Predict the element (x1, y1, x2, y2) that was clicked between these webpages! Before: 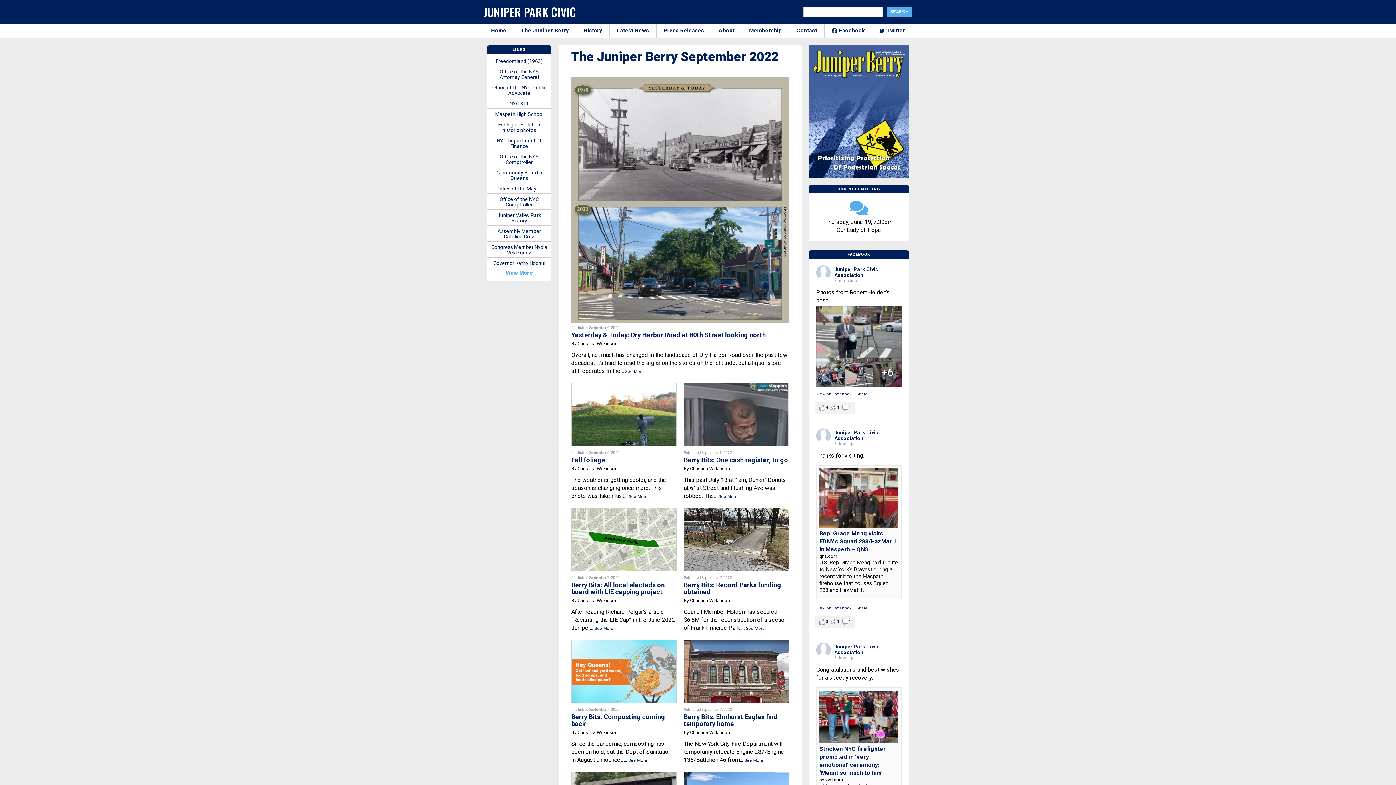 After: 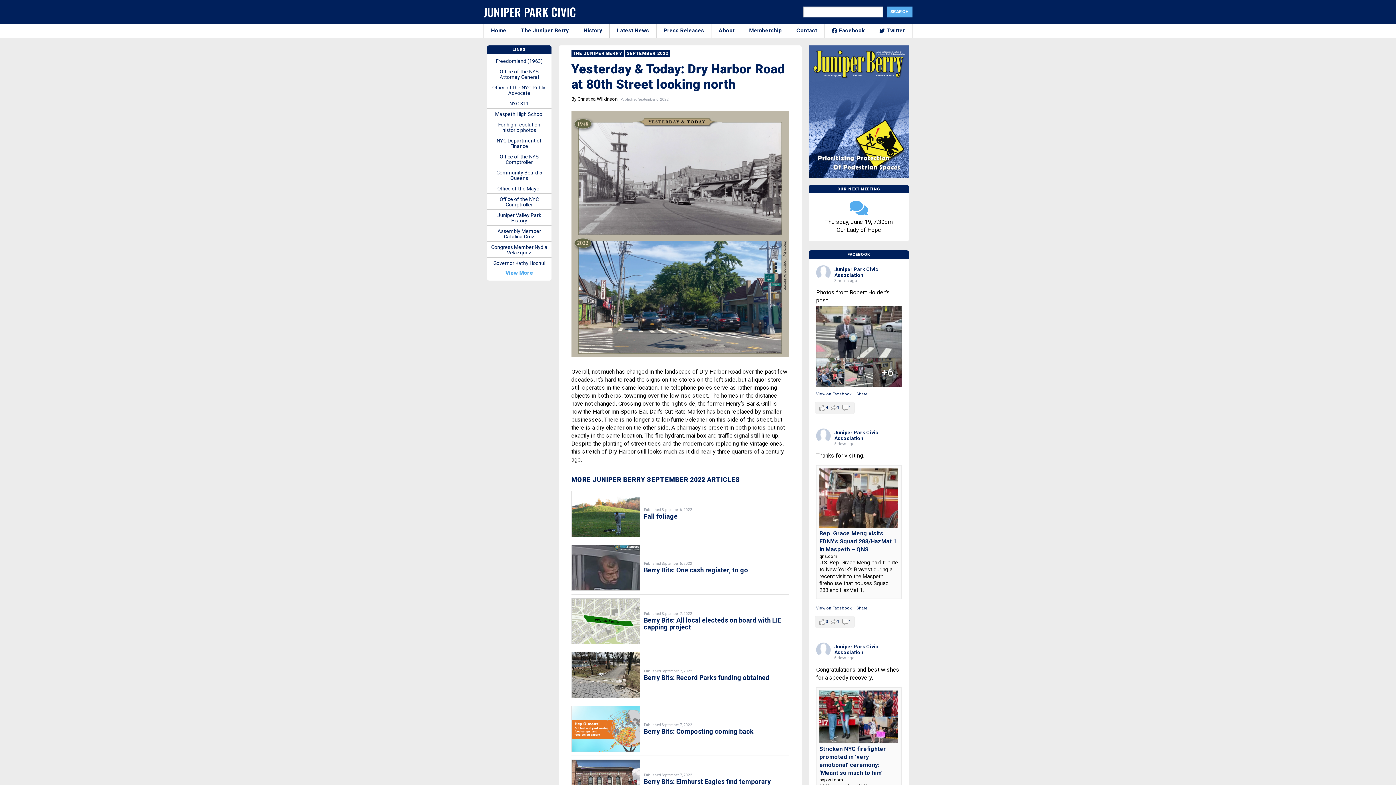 Action: bbox: (571, 196, 789, 203)